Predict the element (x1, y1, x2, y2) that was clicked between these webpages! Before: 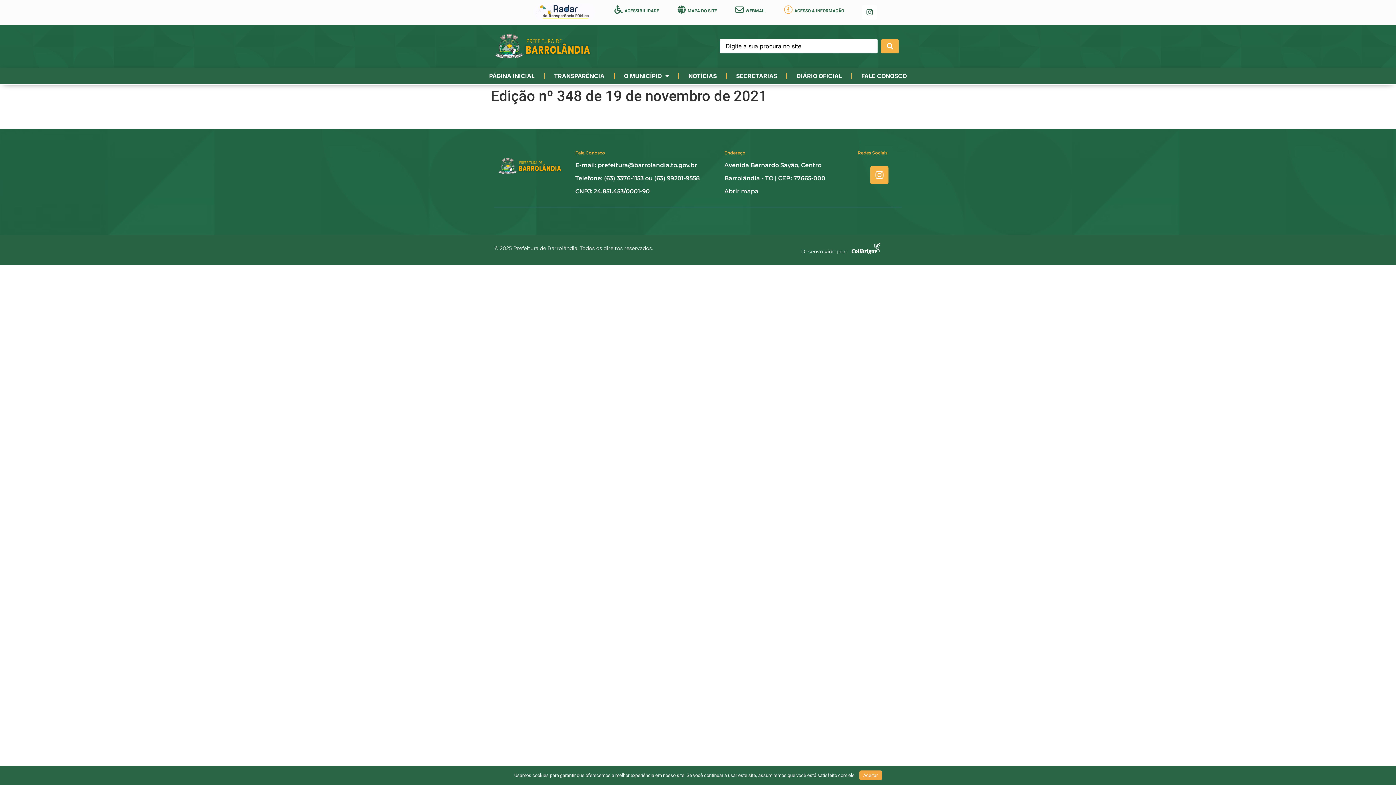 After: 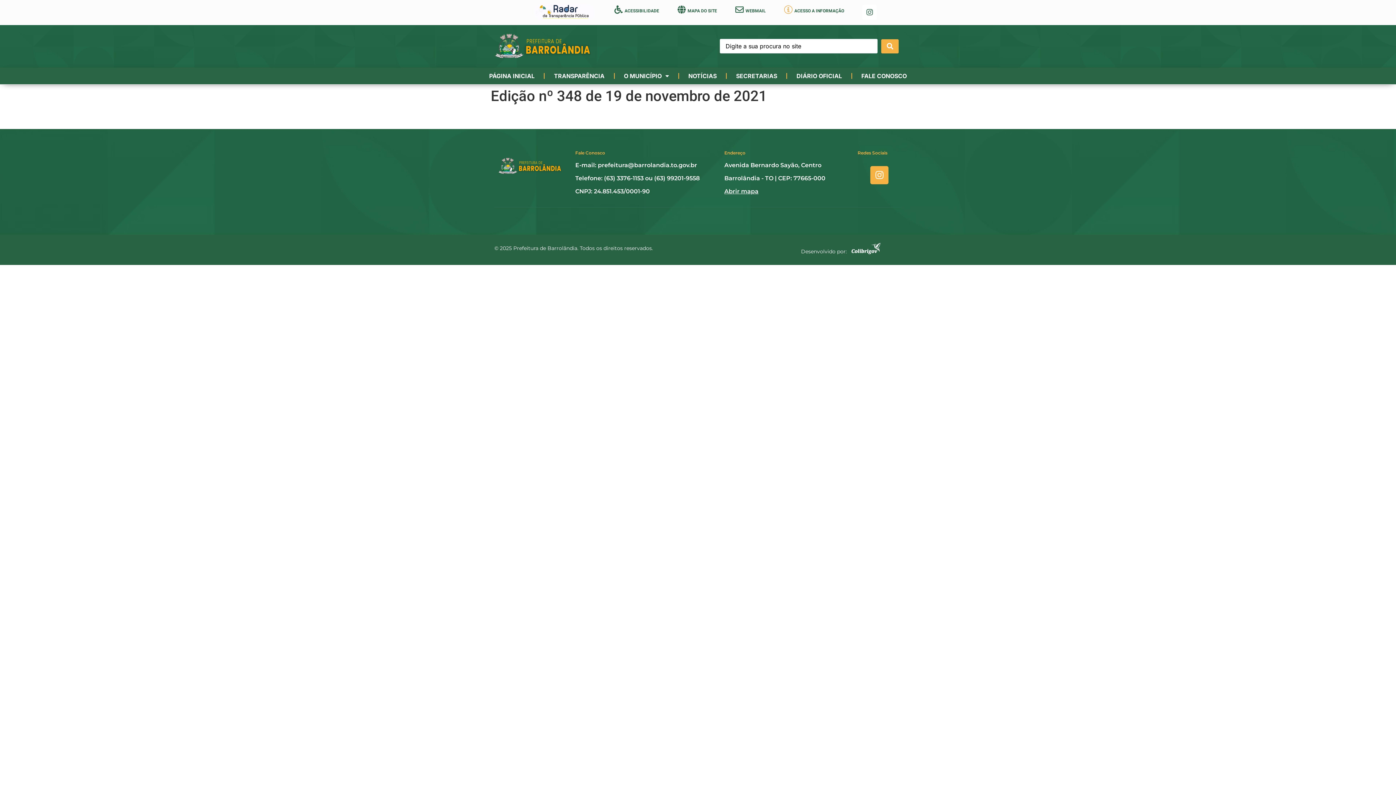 Action: bbox: (859, 770, 882, 780) label: Aceitar